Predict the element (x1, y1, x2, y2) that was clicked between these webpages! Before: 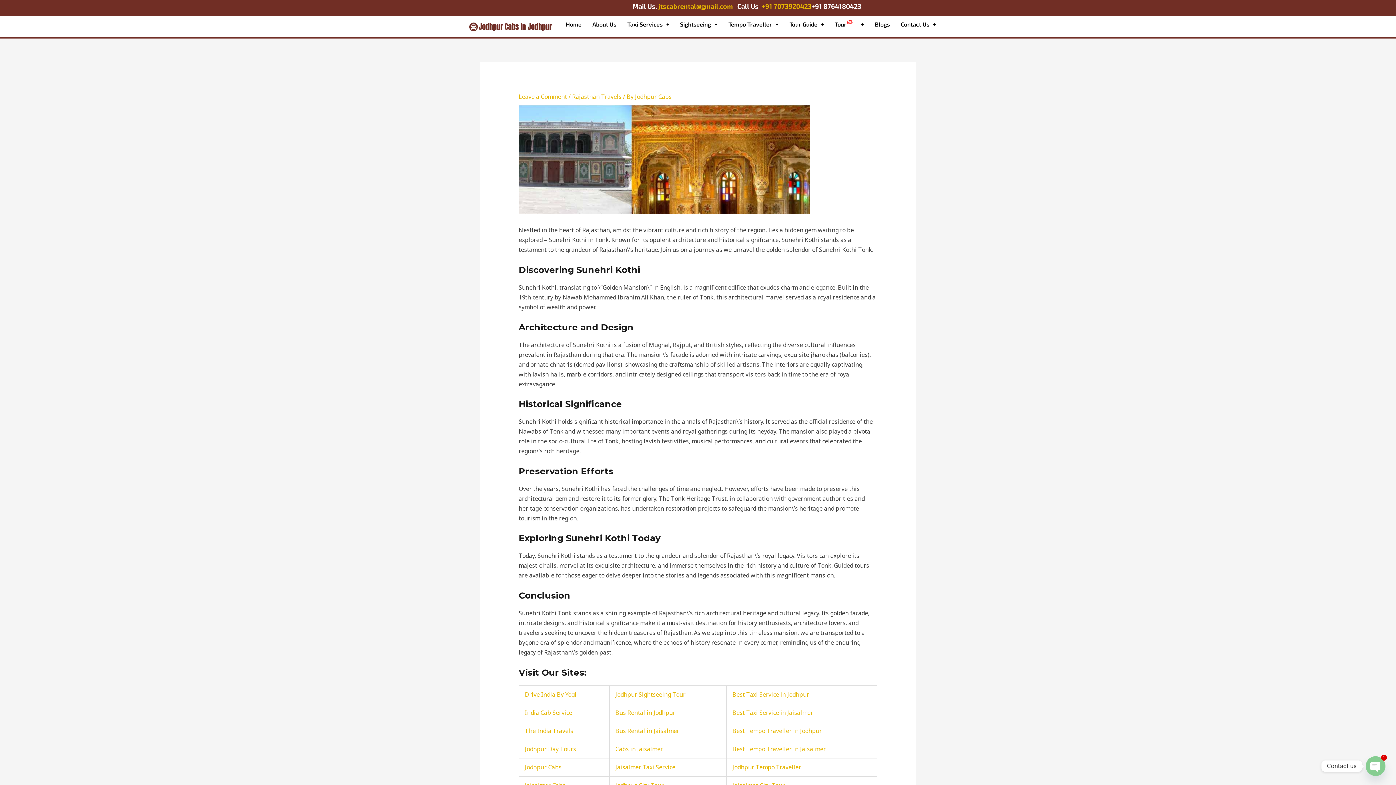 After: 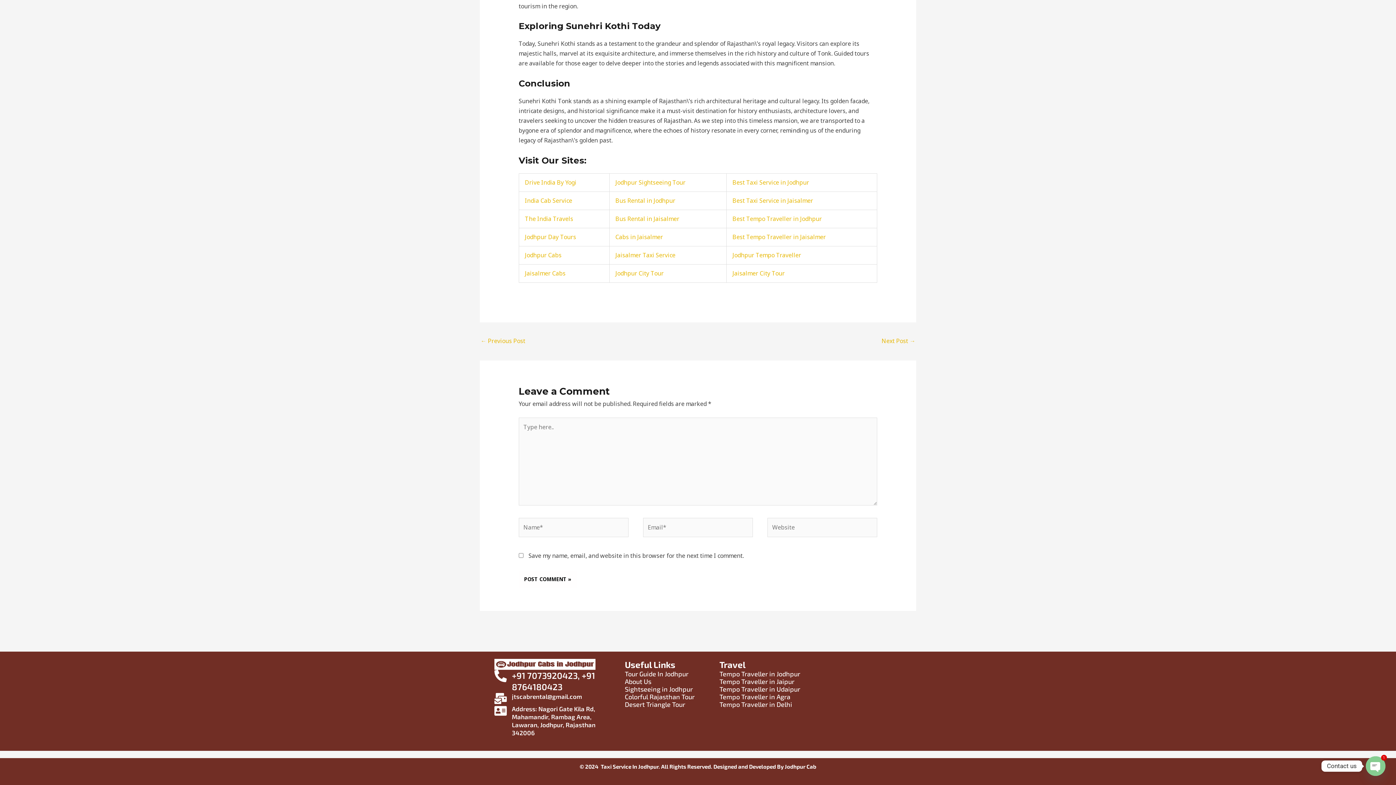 Action: bbox: (518, 92, 567, 100) label: Leave a Comment